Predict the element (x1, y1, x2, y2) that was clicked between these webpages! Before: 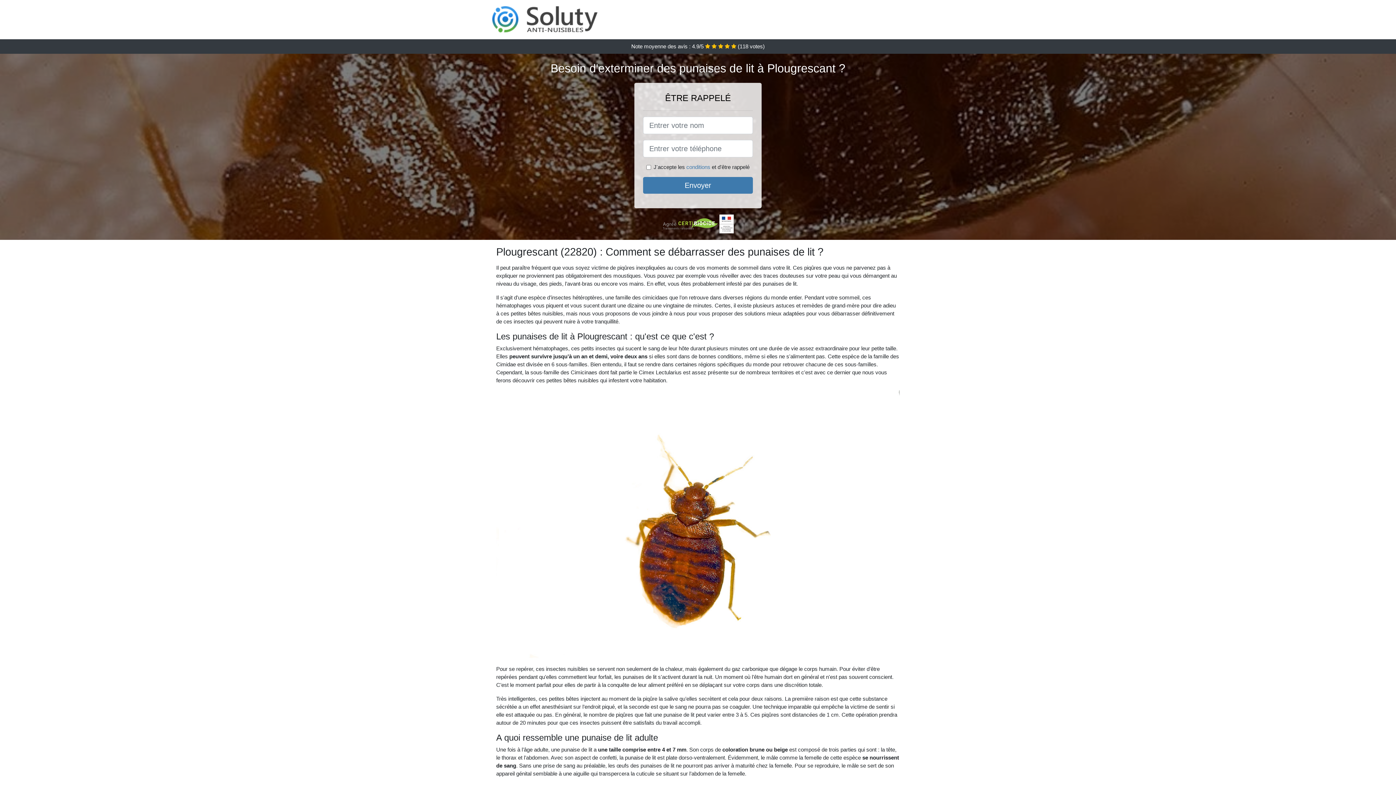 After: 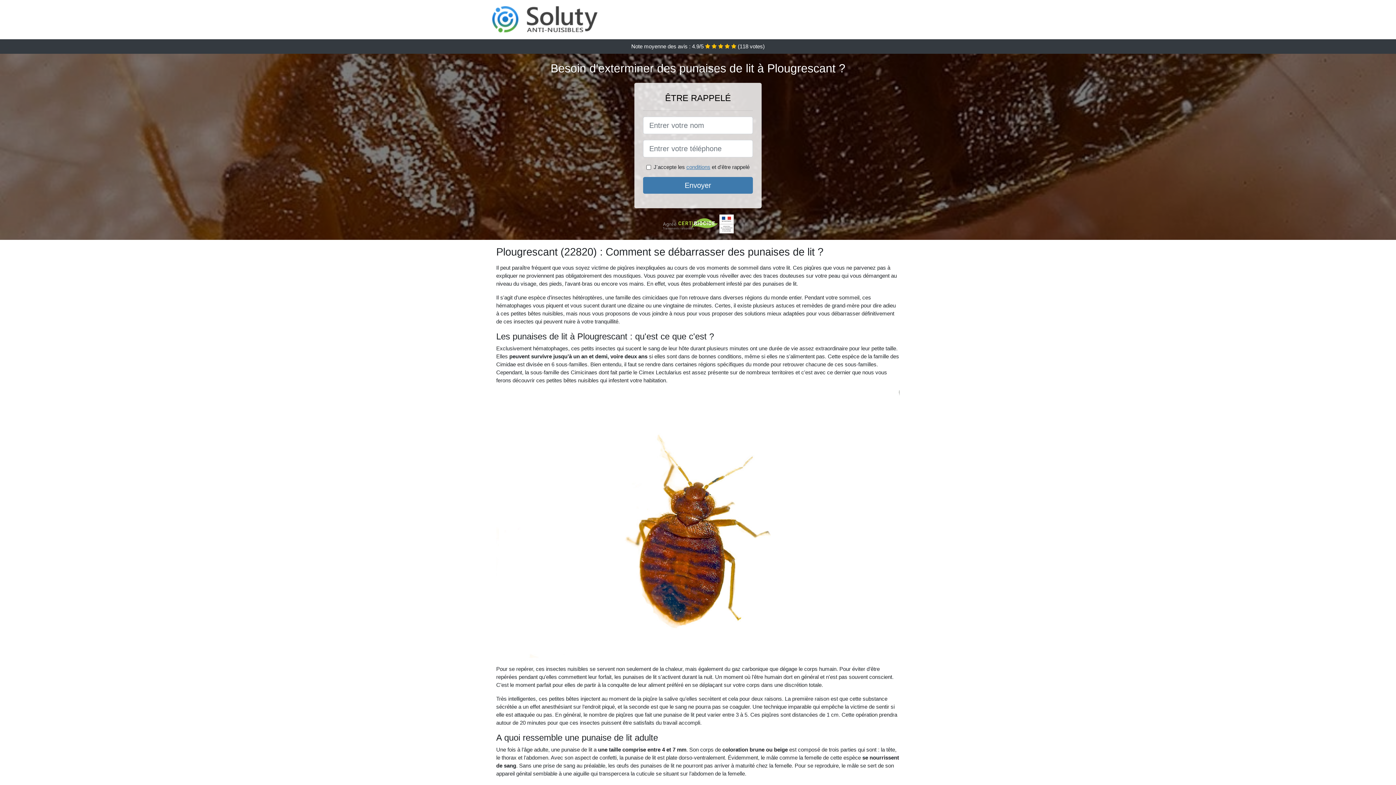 Action: bbox: (686, 164, 710, 170) label: conditions